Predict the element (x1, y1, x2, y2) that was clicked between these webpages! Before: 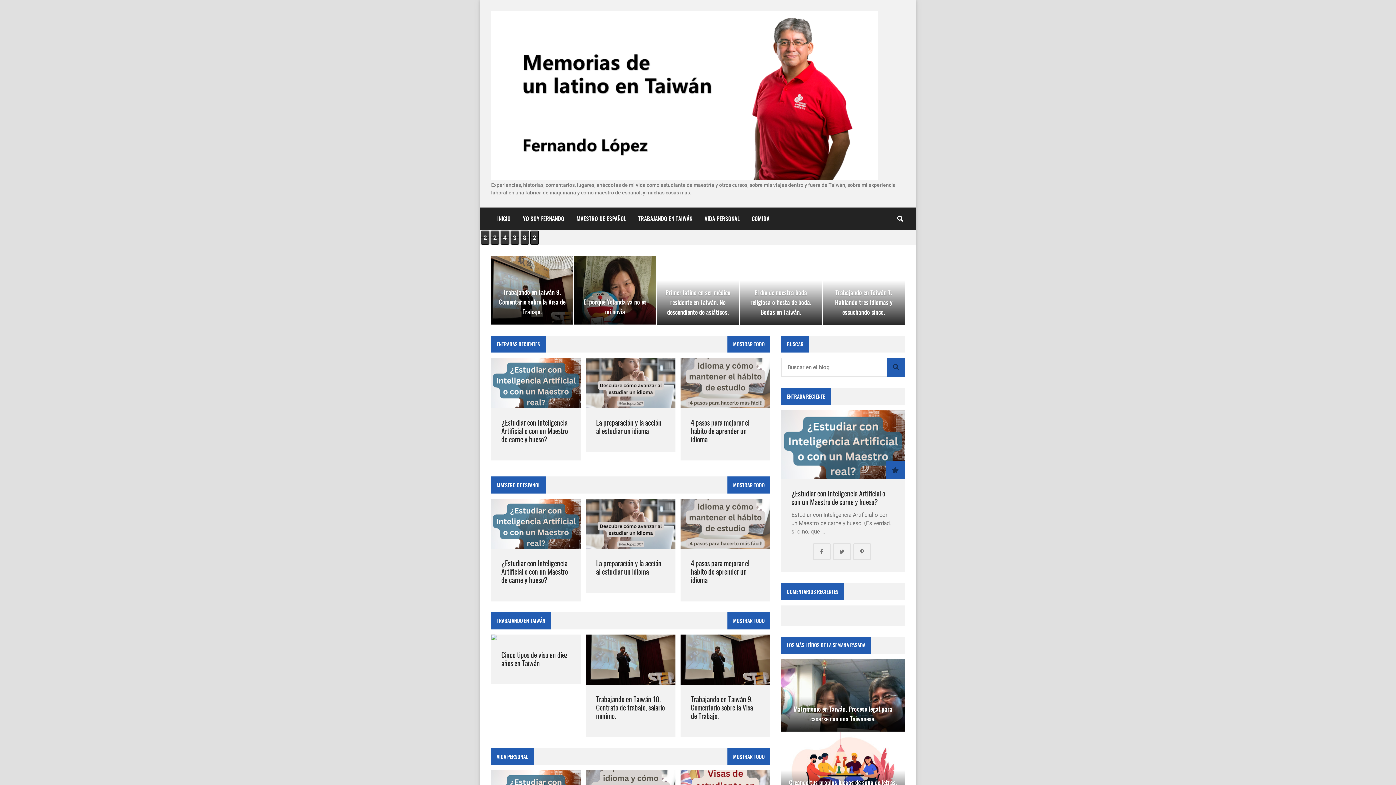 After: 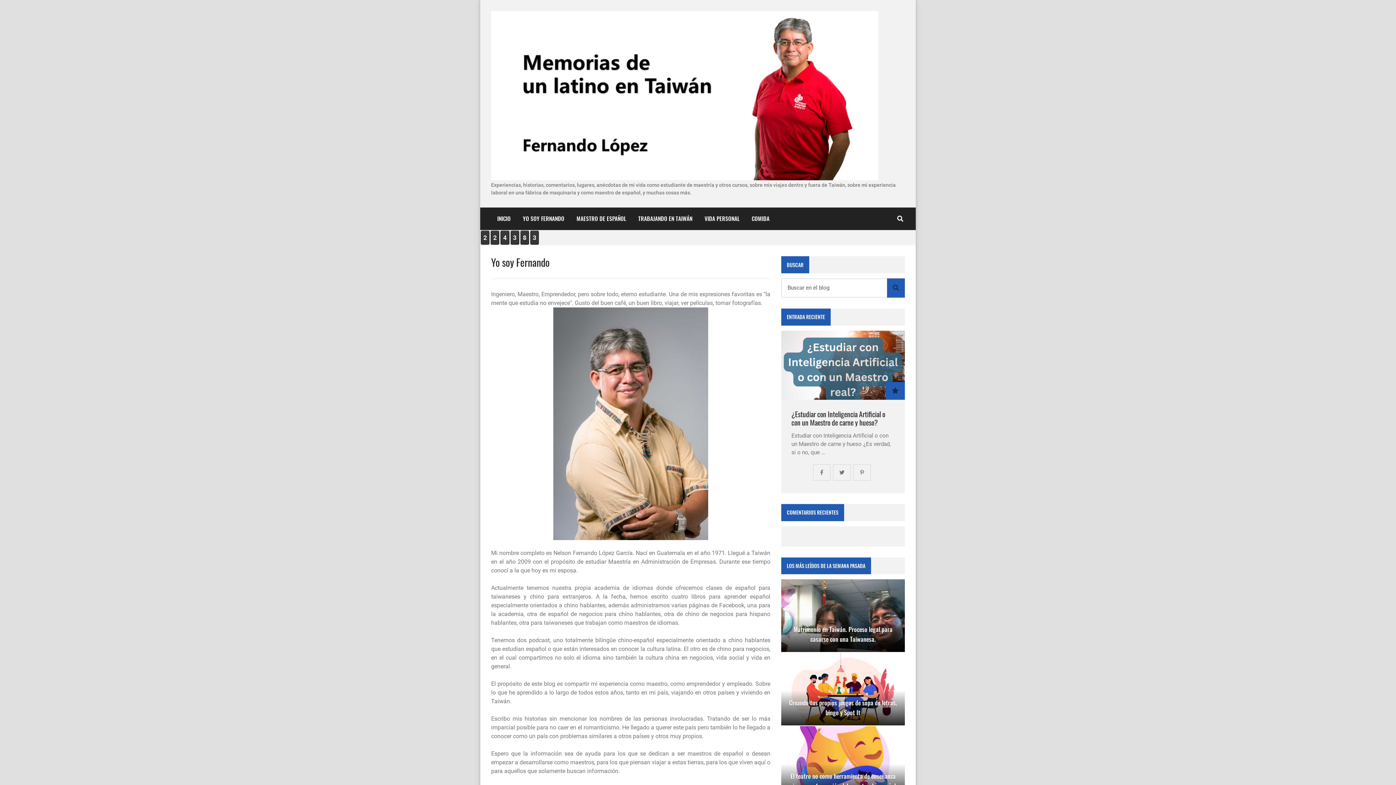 Action: label: YO SOY FERNANDO bbox: (516, 207, 570, 230)